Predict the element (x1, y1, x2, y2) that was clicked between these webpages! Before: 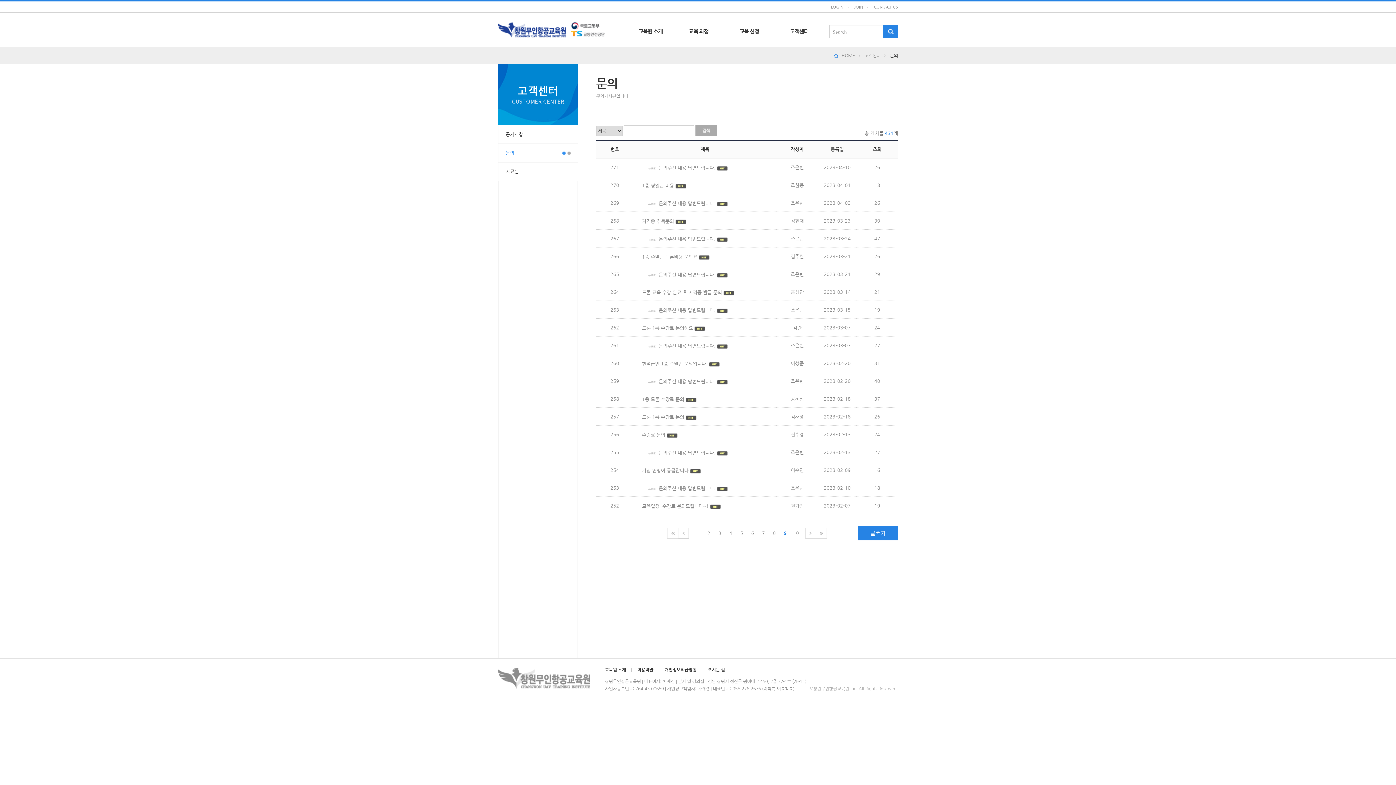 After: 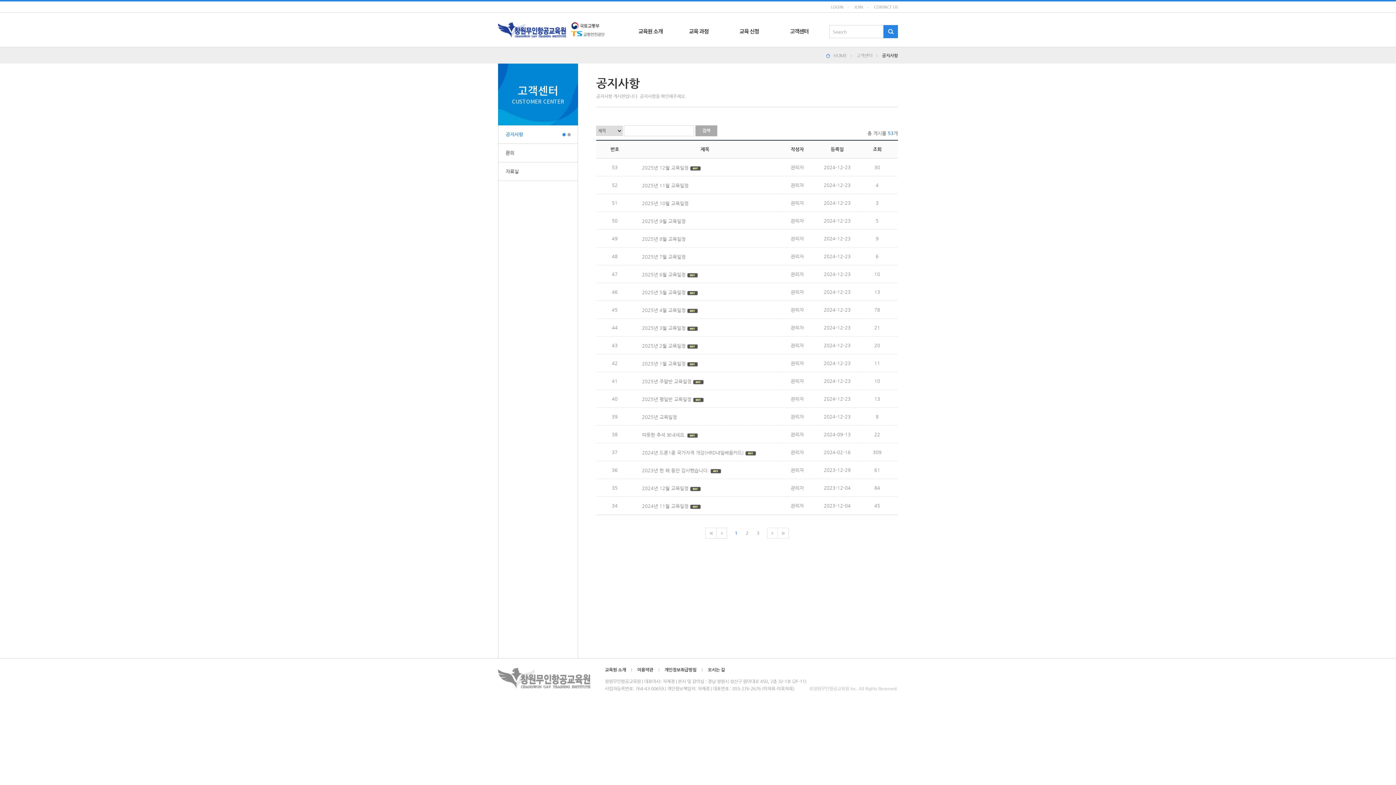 Action: label: 고객센터 bbox: (790, 25, 808, 47)